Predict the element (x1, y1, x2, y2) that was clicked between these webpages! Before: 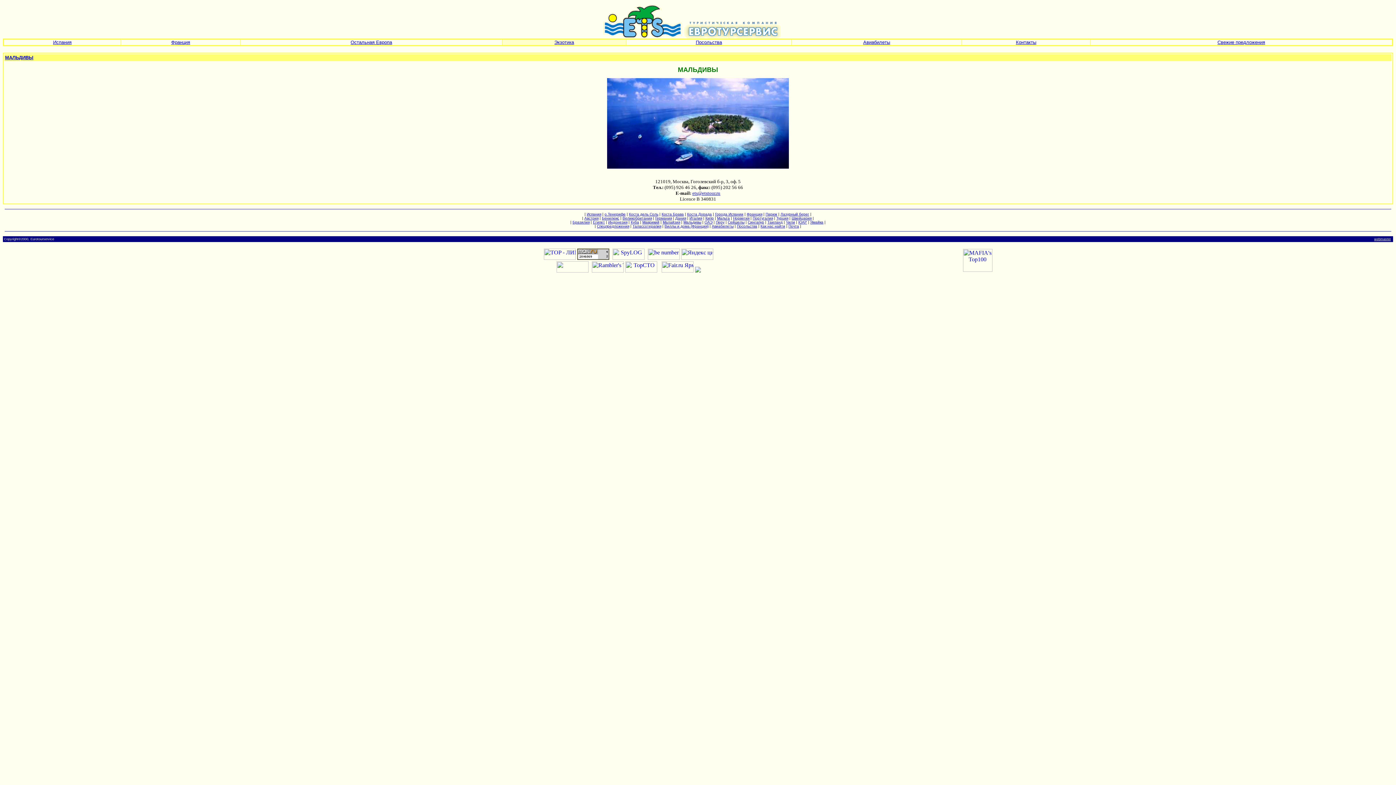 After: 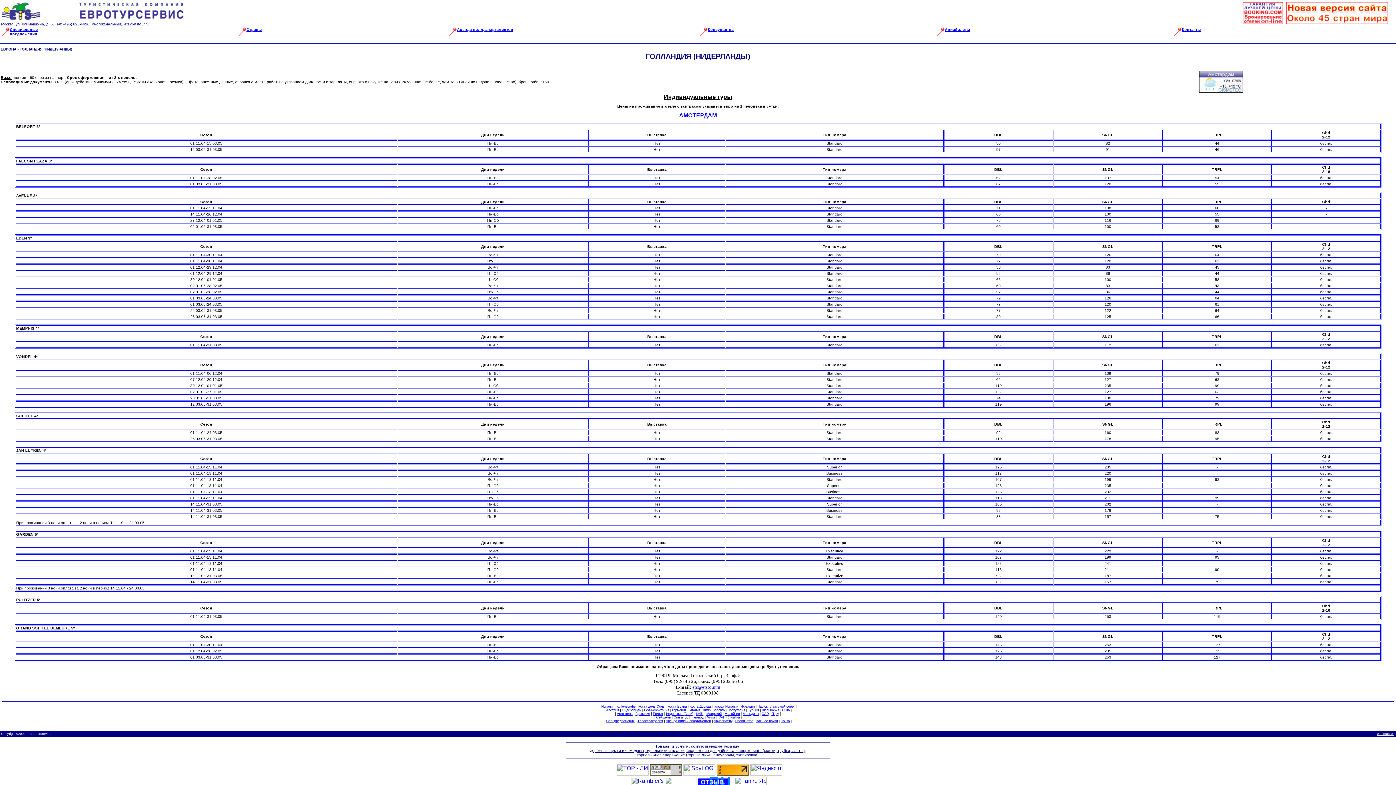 Action: label: Бенилюкс bbox: (602, 216, 619, 220)